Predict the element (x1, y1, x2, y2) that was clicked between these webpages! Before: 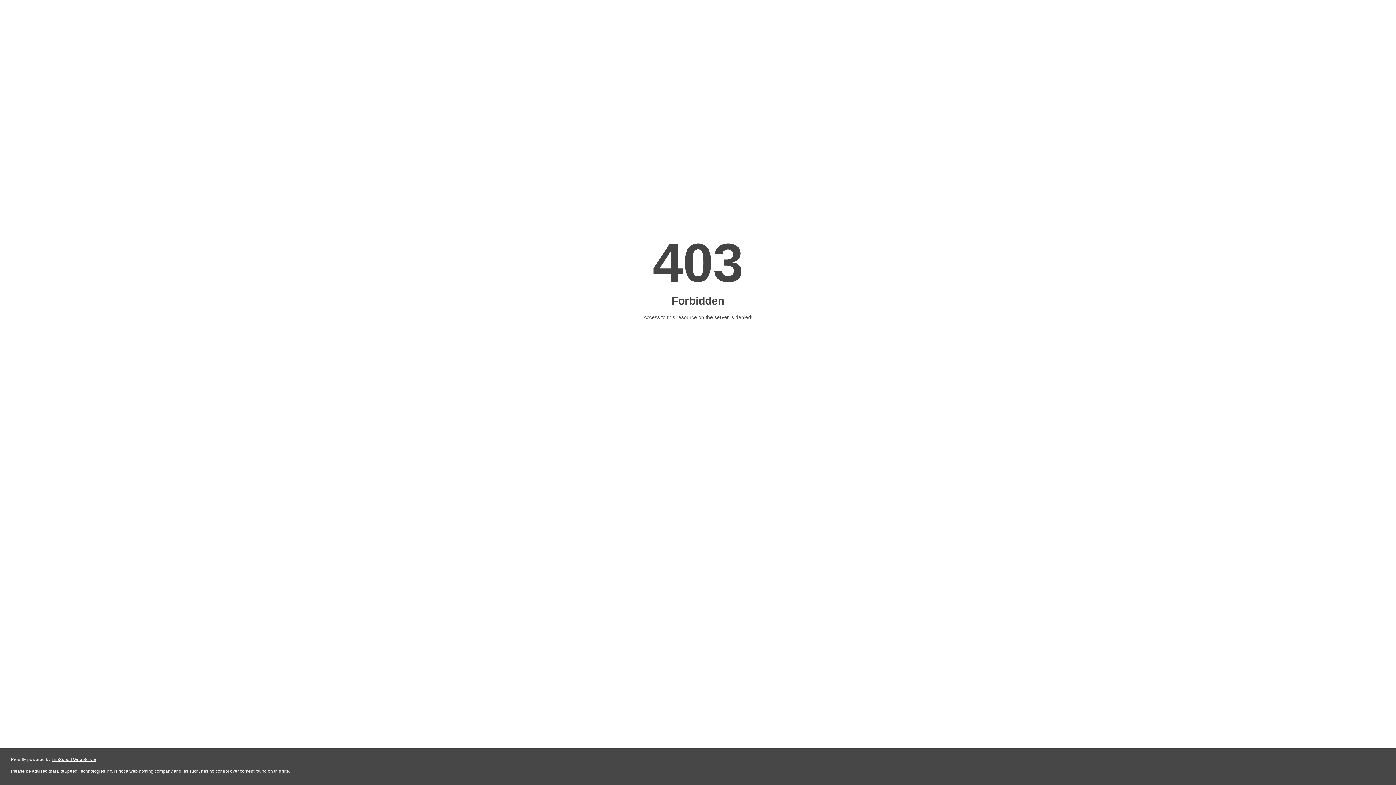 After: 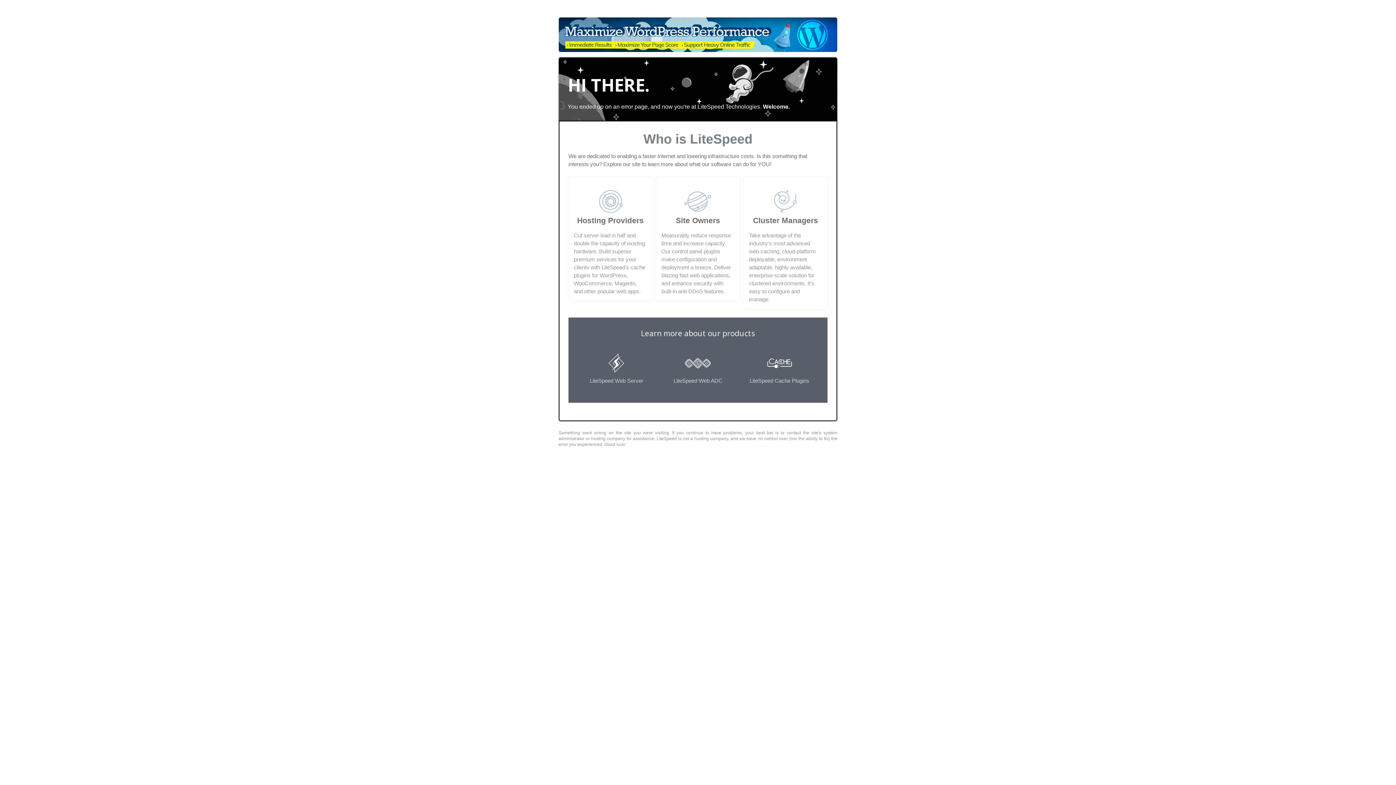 Action: bbox: (51, 757, 96, 762) label: LiteSpeed Web Server